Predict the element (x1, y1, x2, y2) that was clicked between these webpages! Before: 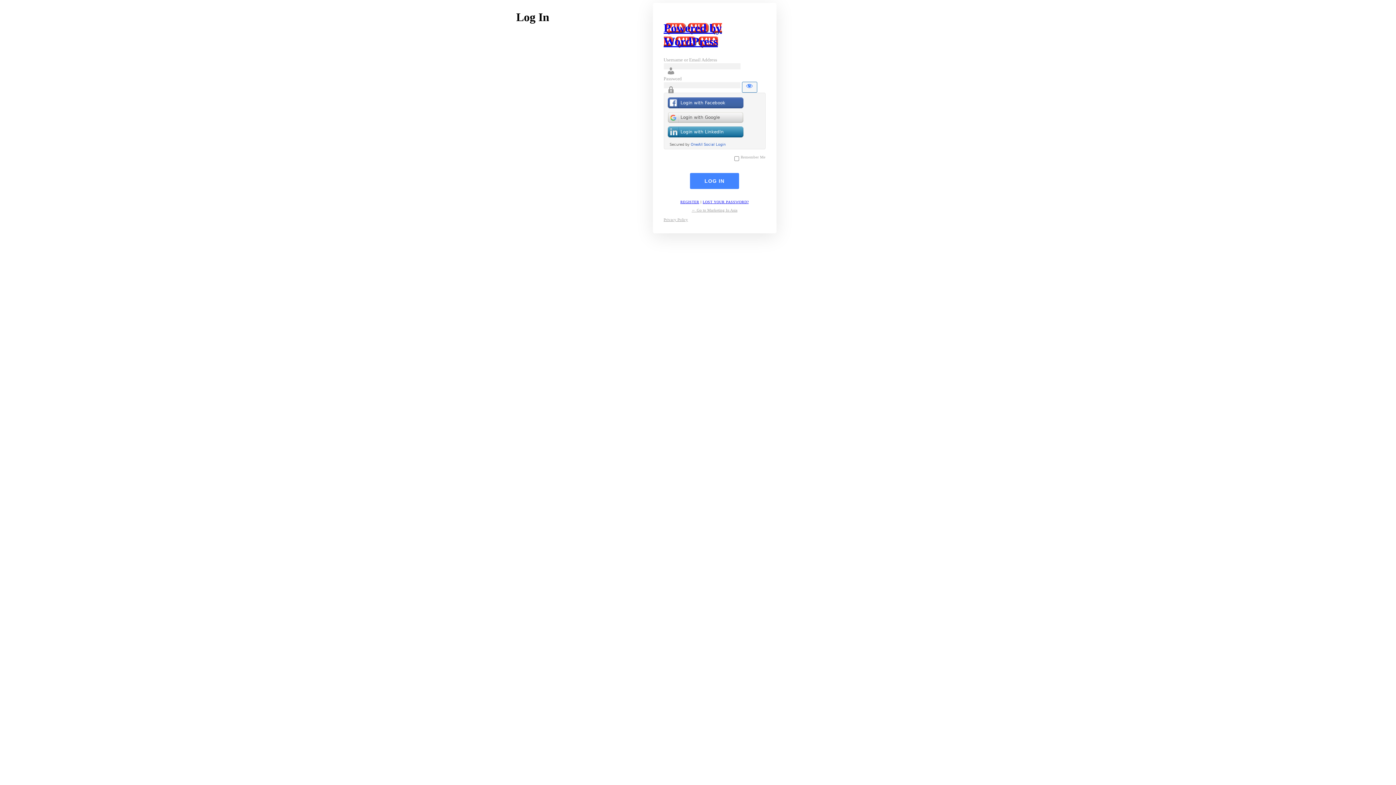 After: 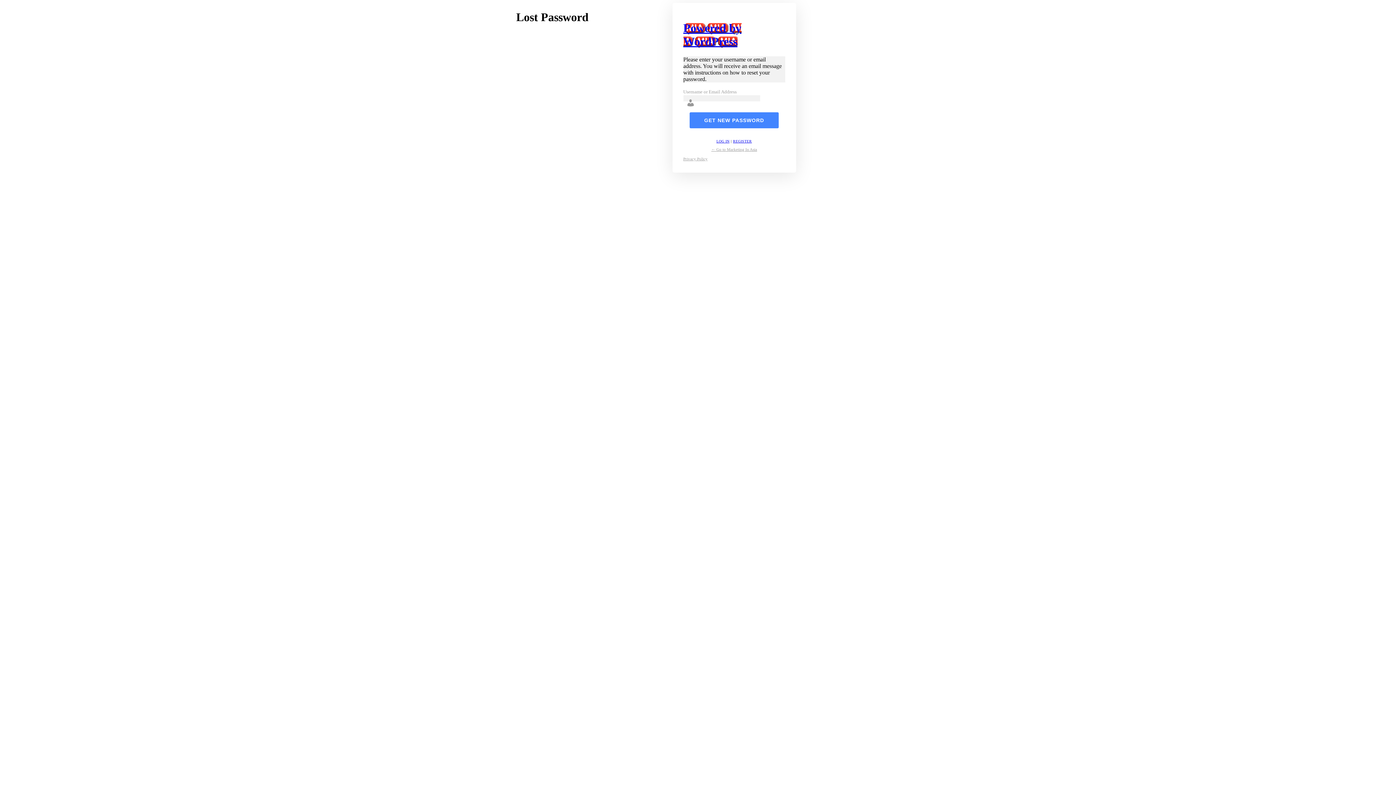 Action: label: LOST YOUR PASSWORD? bbox: (702, 199, 748, 203)